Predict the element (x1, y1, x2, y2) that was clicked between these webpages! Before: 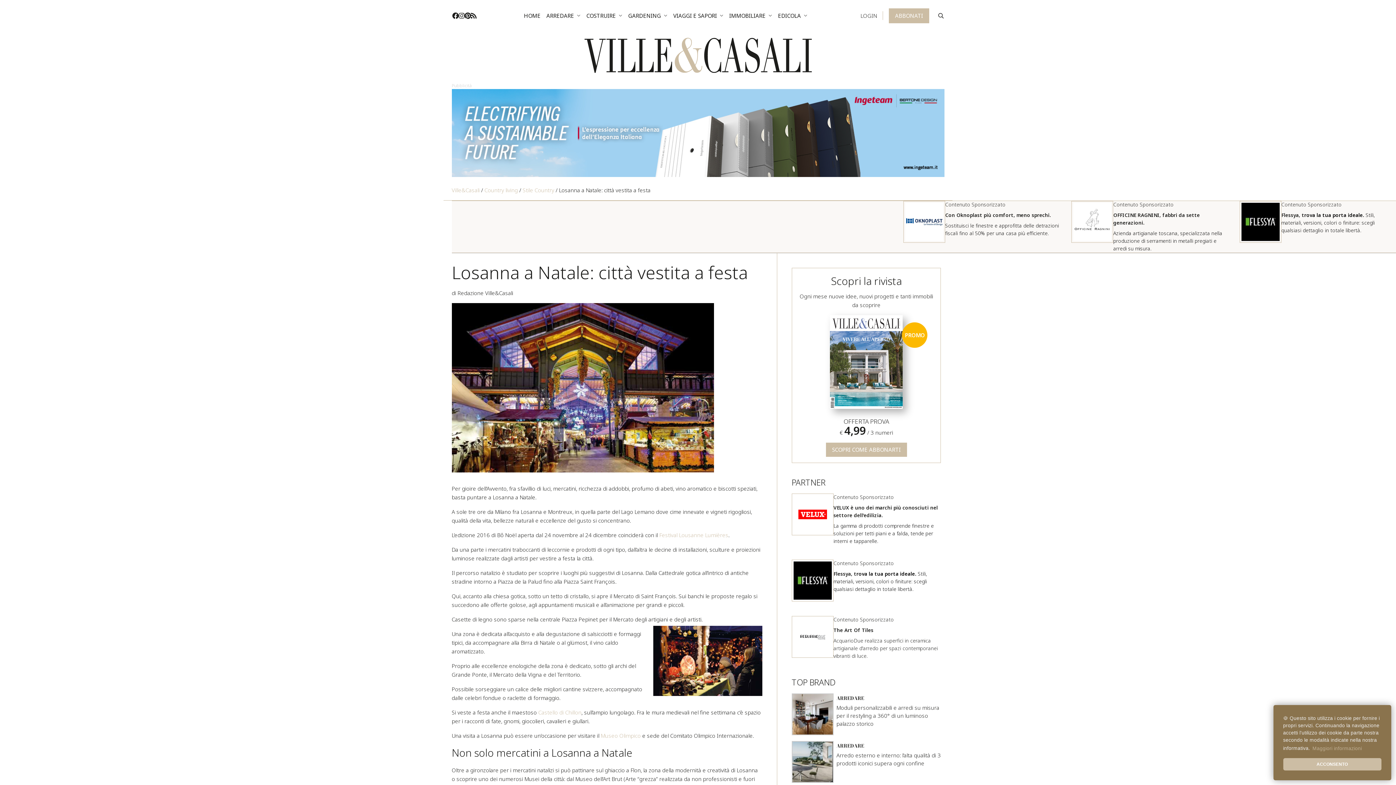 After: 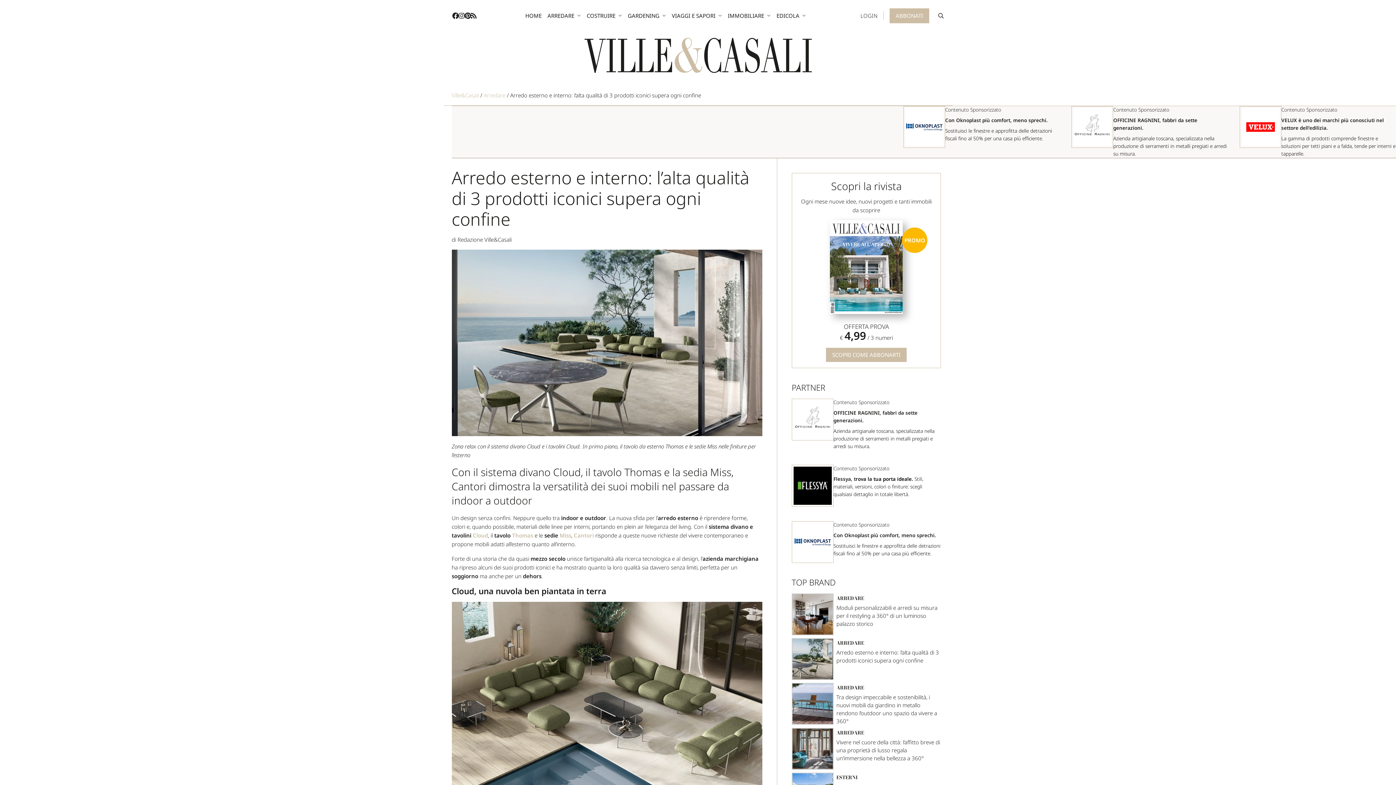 Action: bbox: (791, 758, 833, 765)